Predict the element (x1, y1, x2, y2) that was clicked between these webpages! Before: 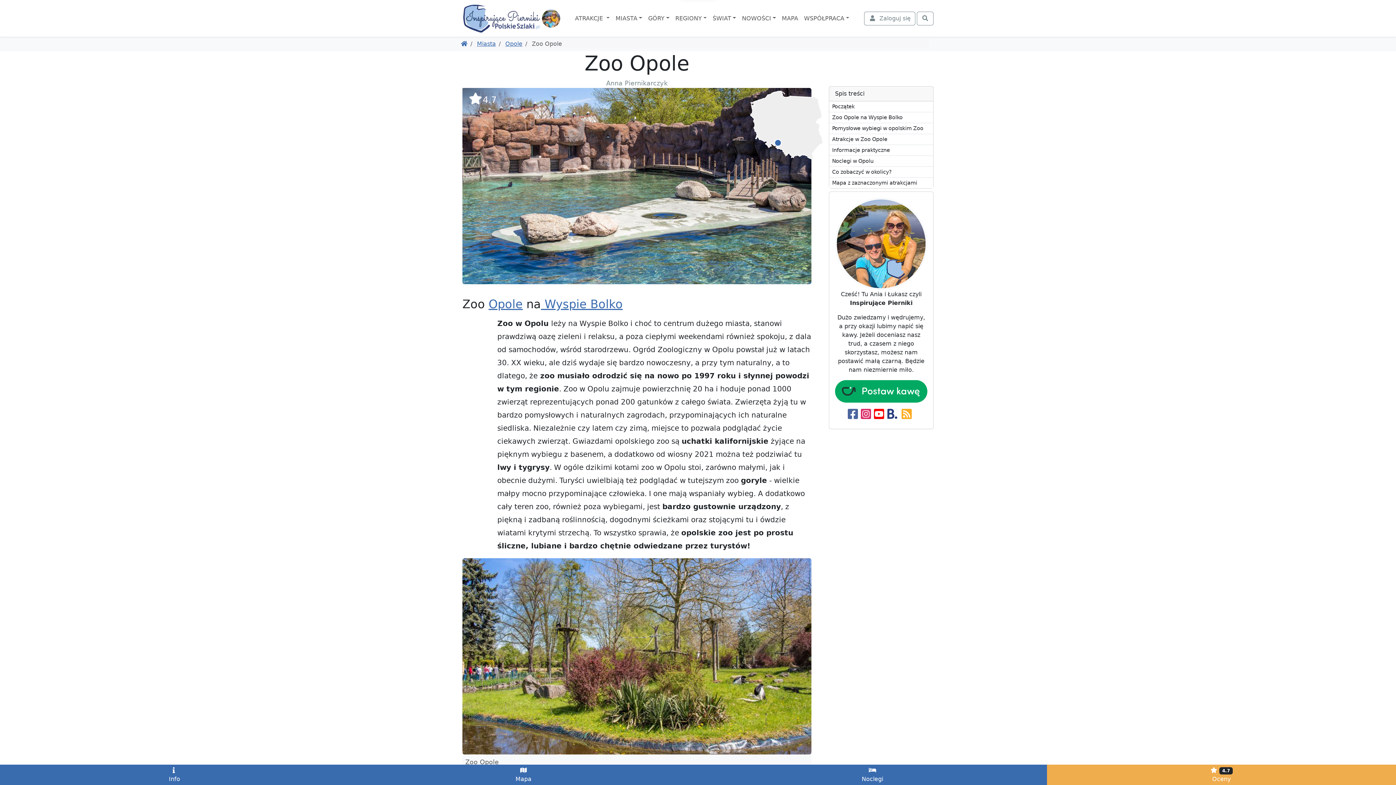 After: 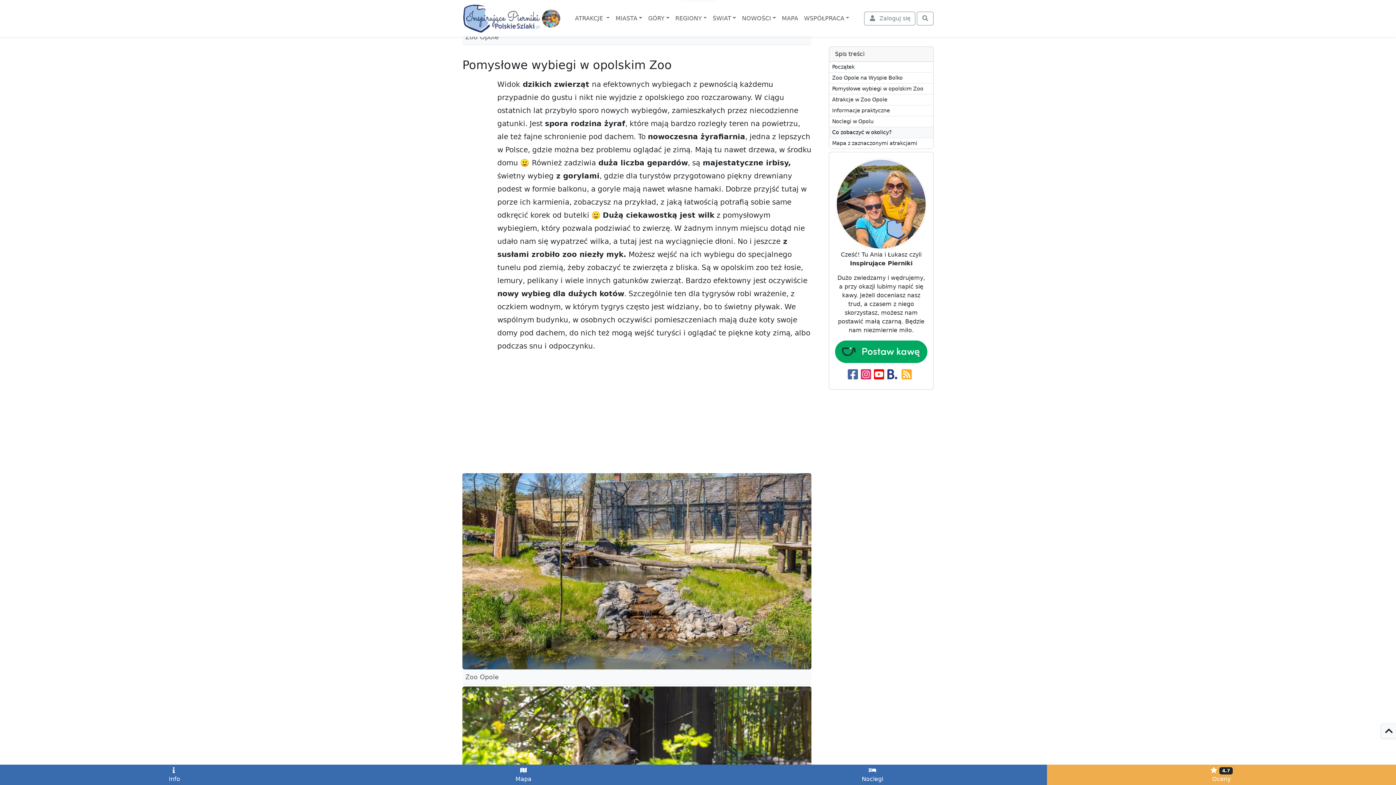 Action: bbox: (829, 123, 933, 134) label: Pomysłowe wybiegi w opolskim Zoo